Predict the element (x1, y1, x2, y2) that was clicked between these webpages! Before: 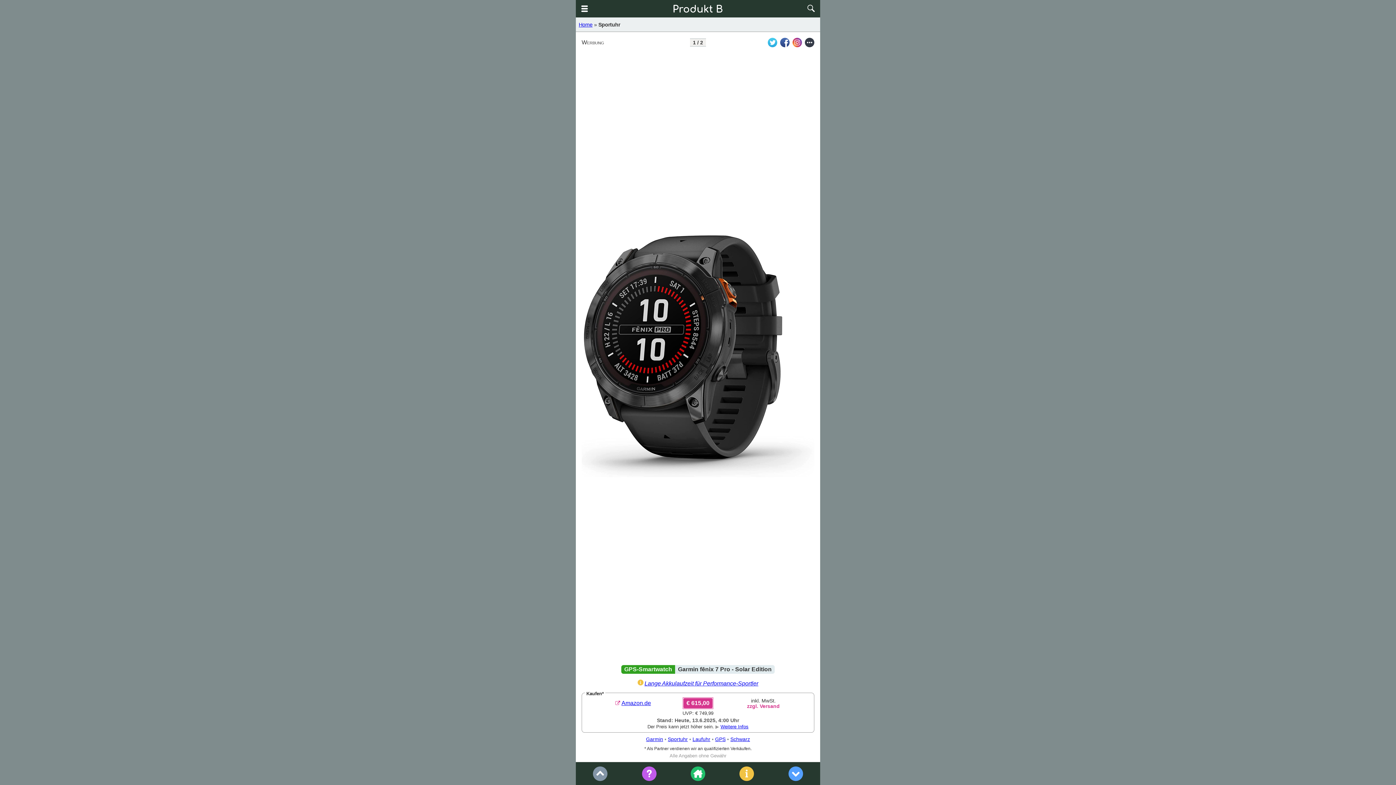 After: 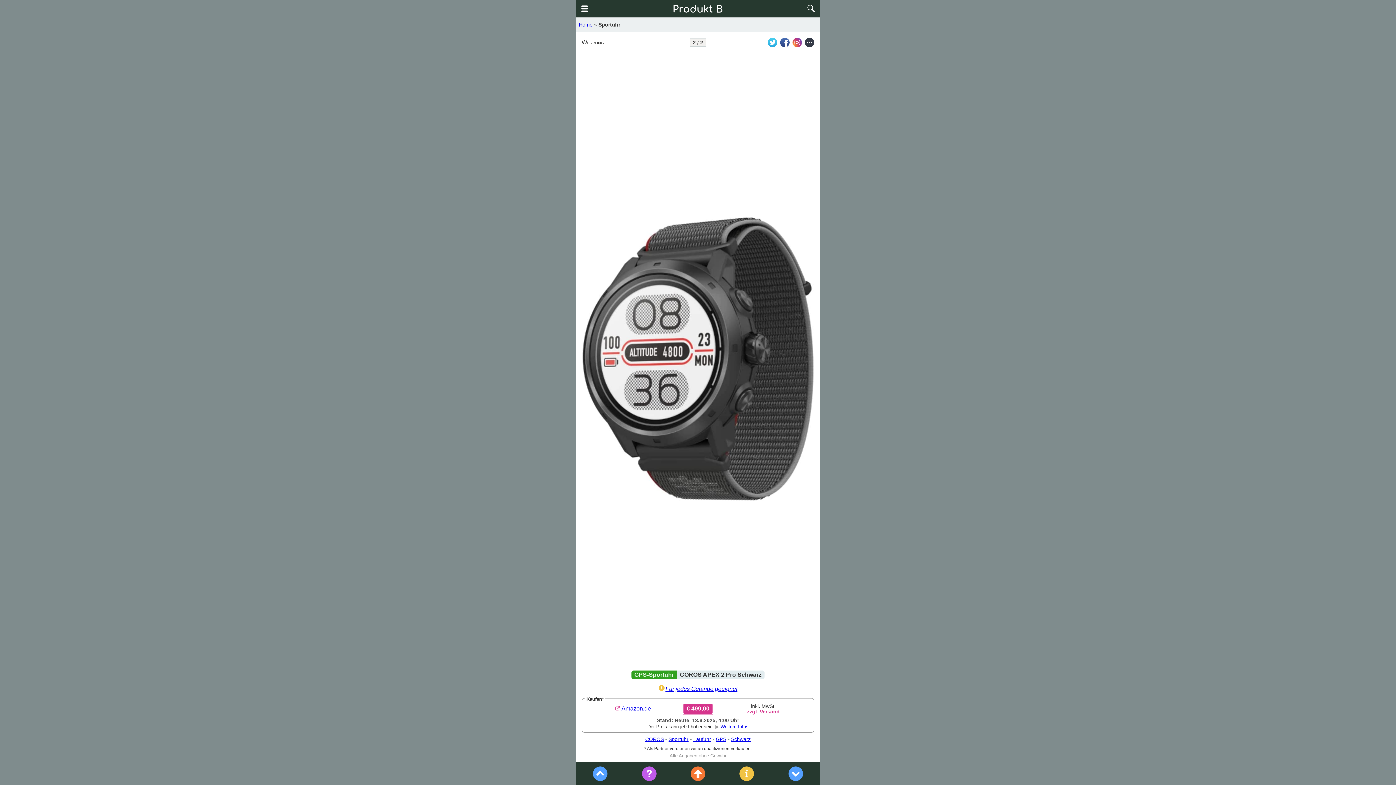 Action: bbox: (788, 766, 803, 781)